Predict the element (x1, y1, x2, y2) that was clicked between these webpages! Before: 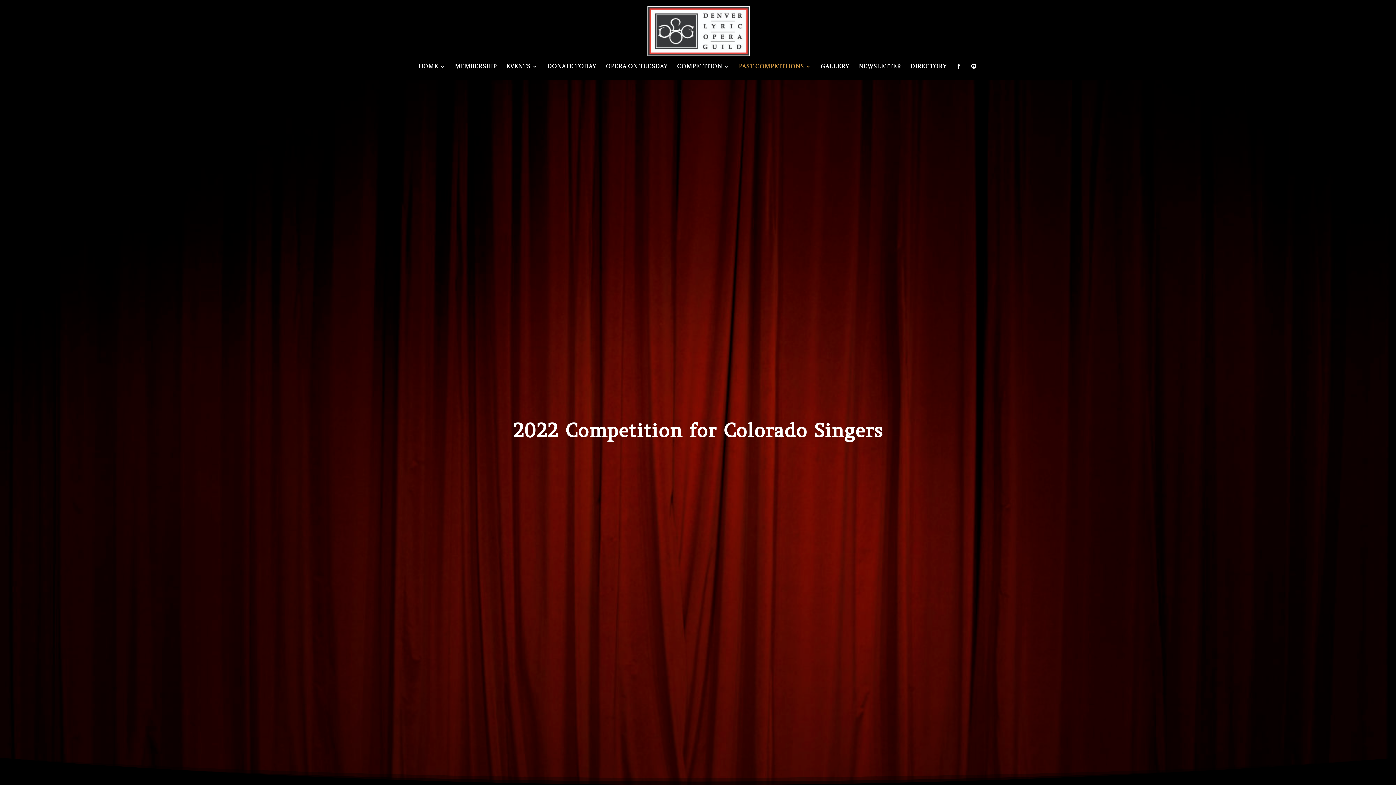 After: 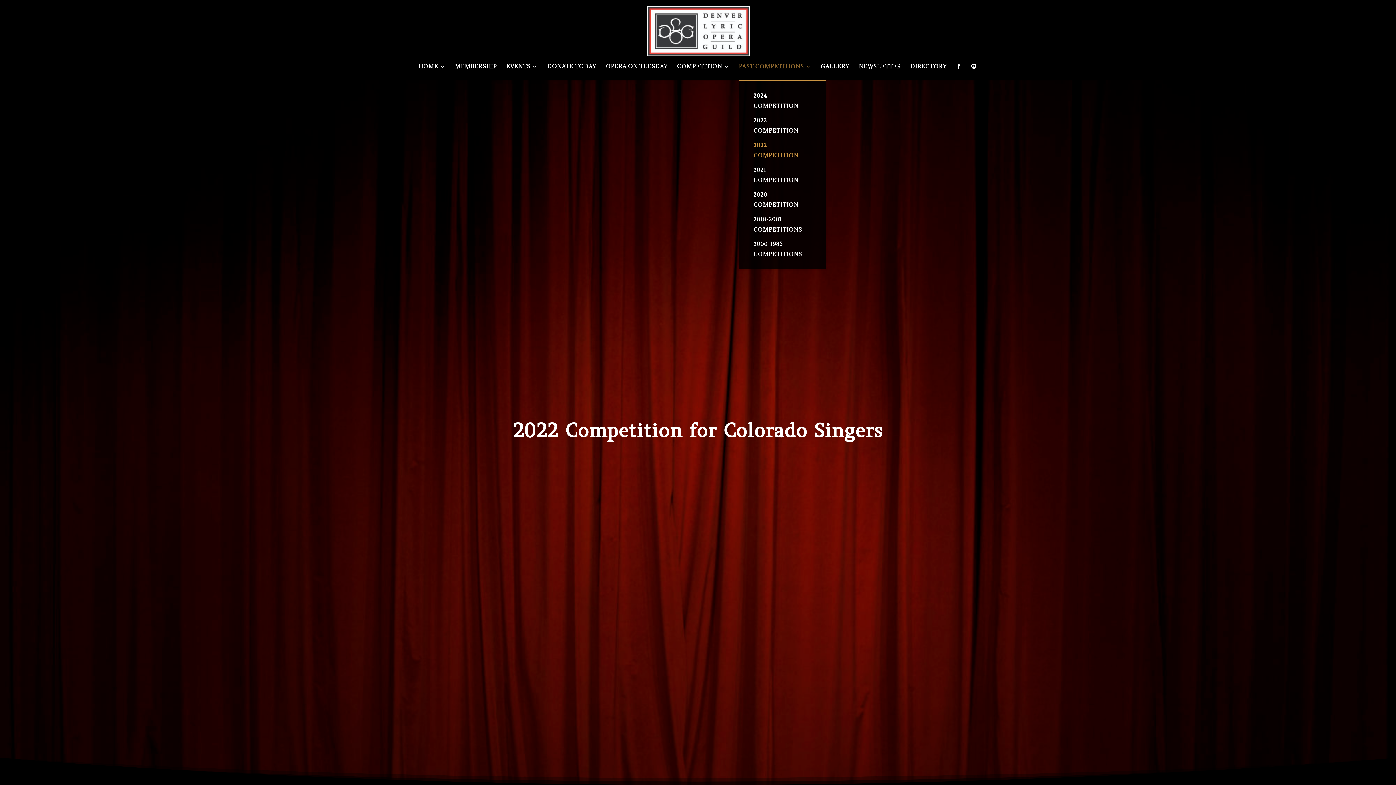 Action: label: PAST COMPETITIONS bbox: (739, 64, 811, 80)